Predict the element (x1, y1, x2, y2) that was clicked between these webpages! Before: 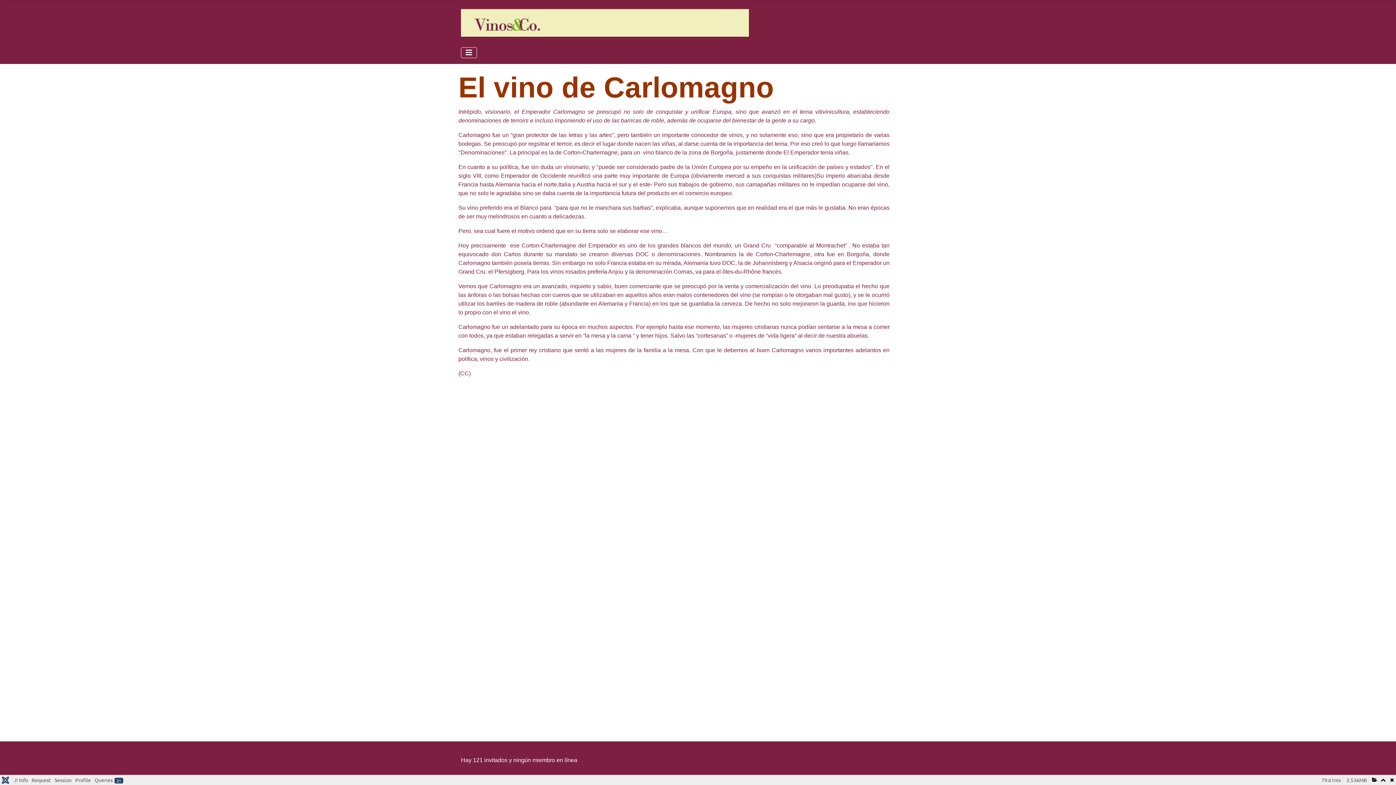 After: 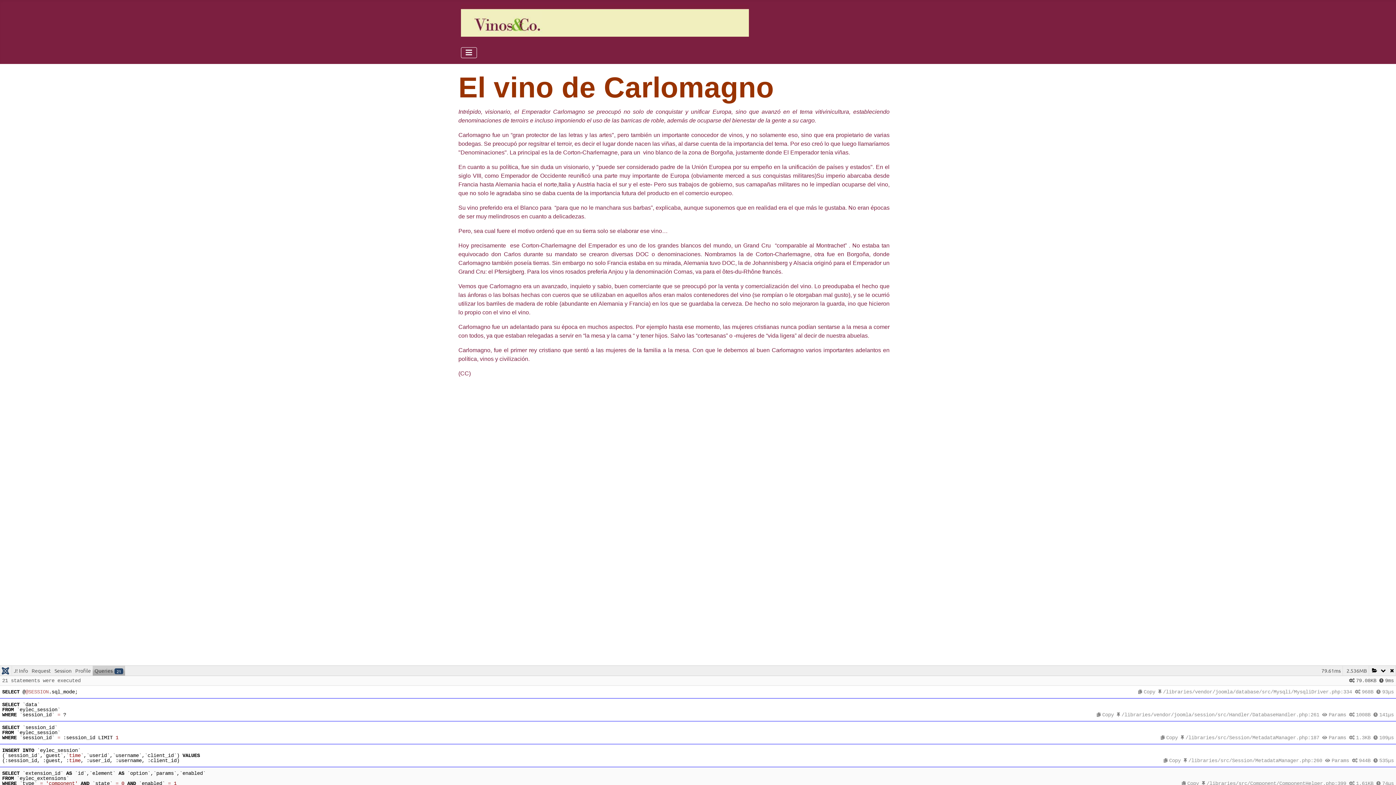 Action: bbox: (92, 775, 125, 785) label: Queries21